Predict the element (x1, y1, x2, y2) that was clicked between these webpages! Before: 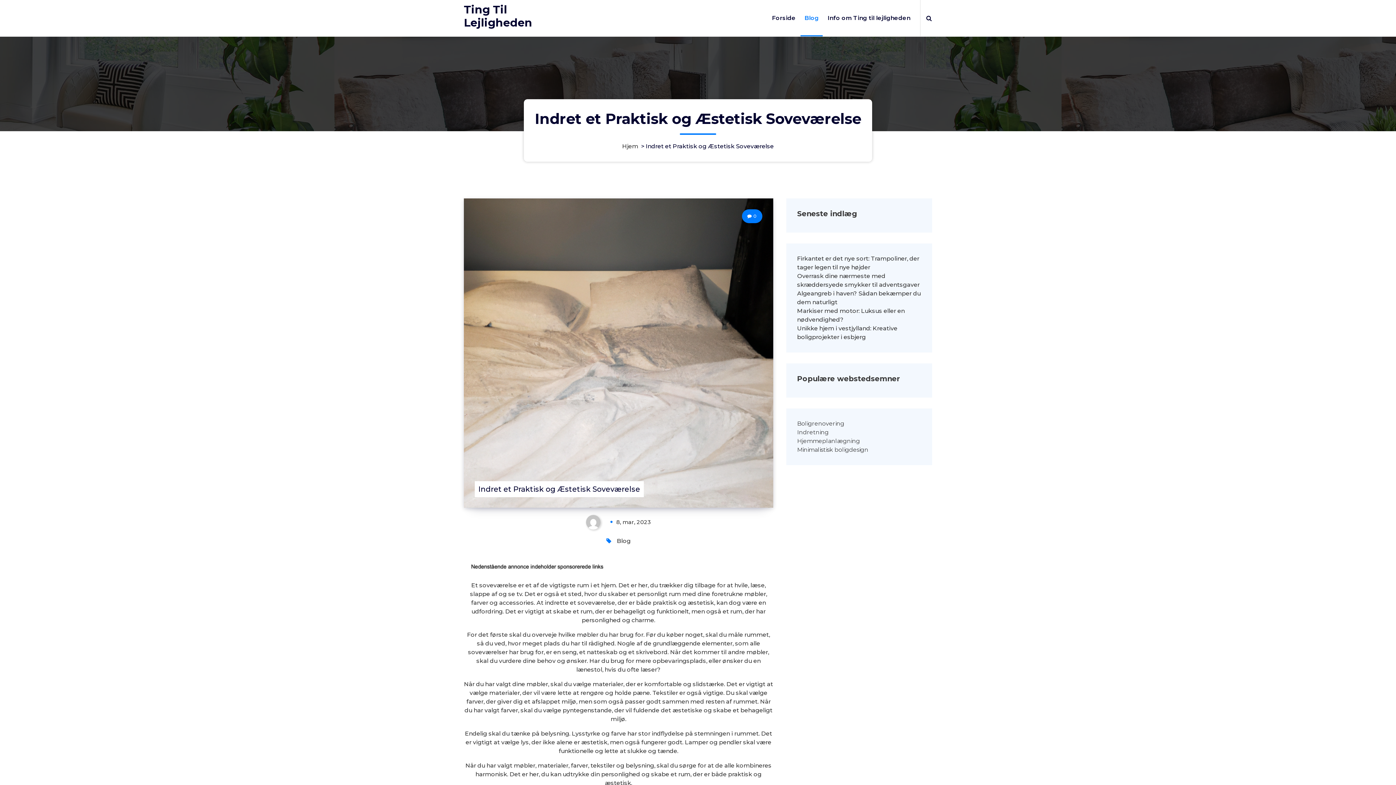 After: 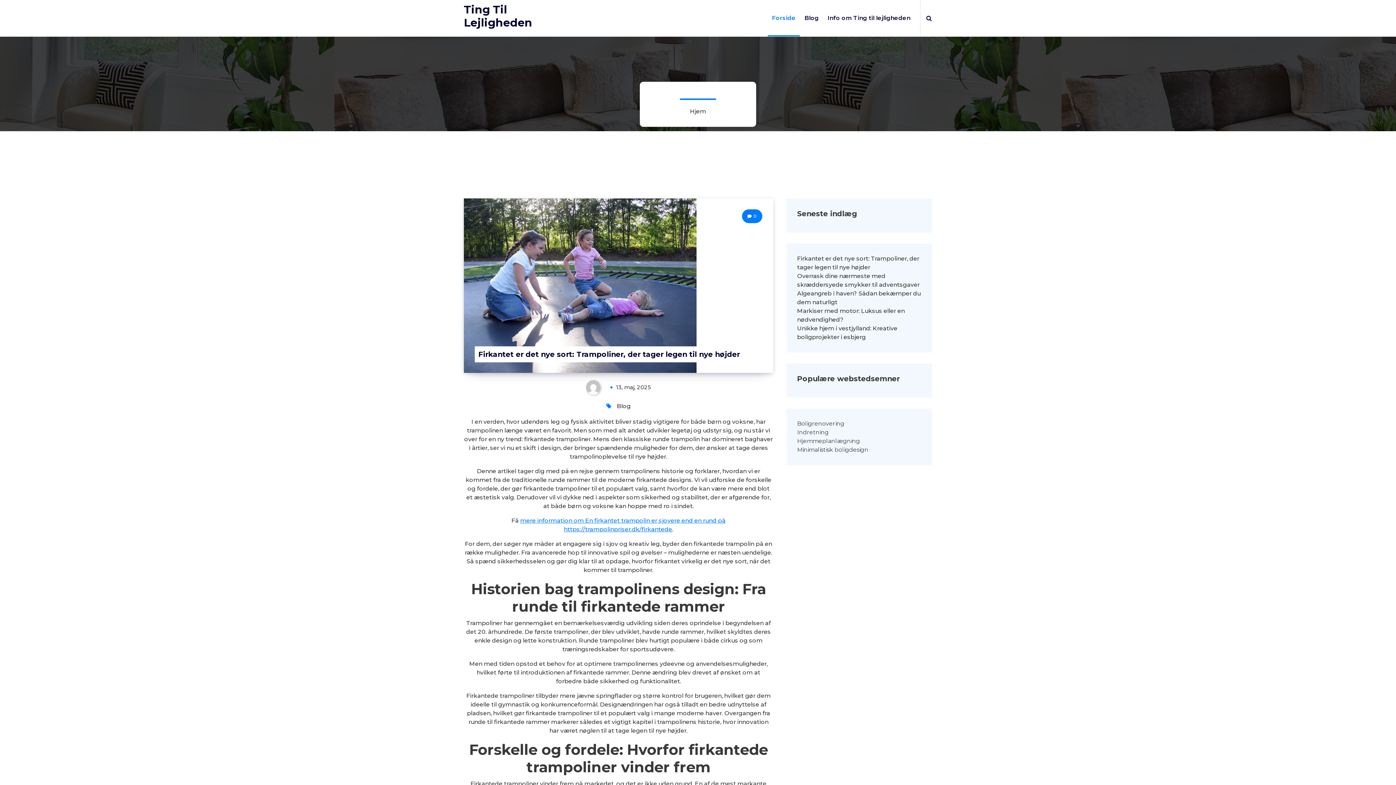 Action: label: Ting Til Lejligheden bbox: (464, 3, 534, 29)